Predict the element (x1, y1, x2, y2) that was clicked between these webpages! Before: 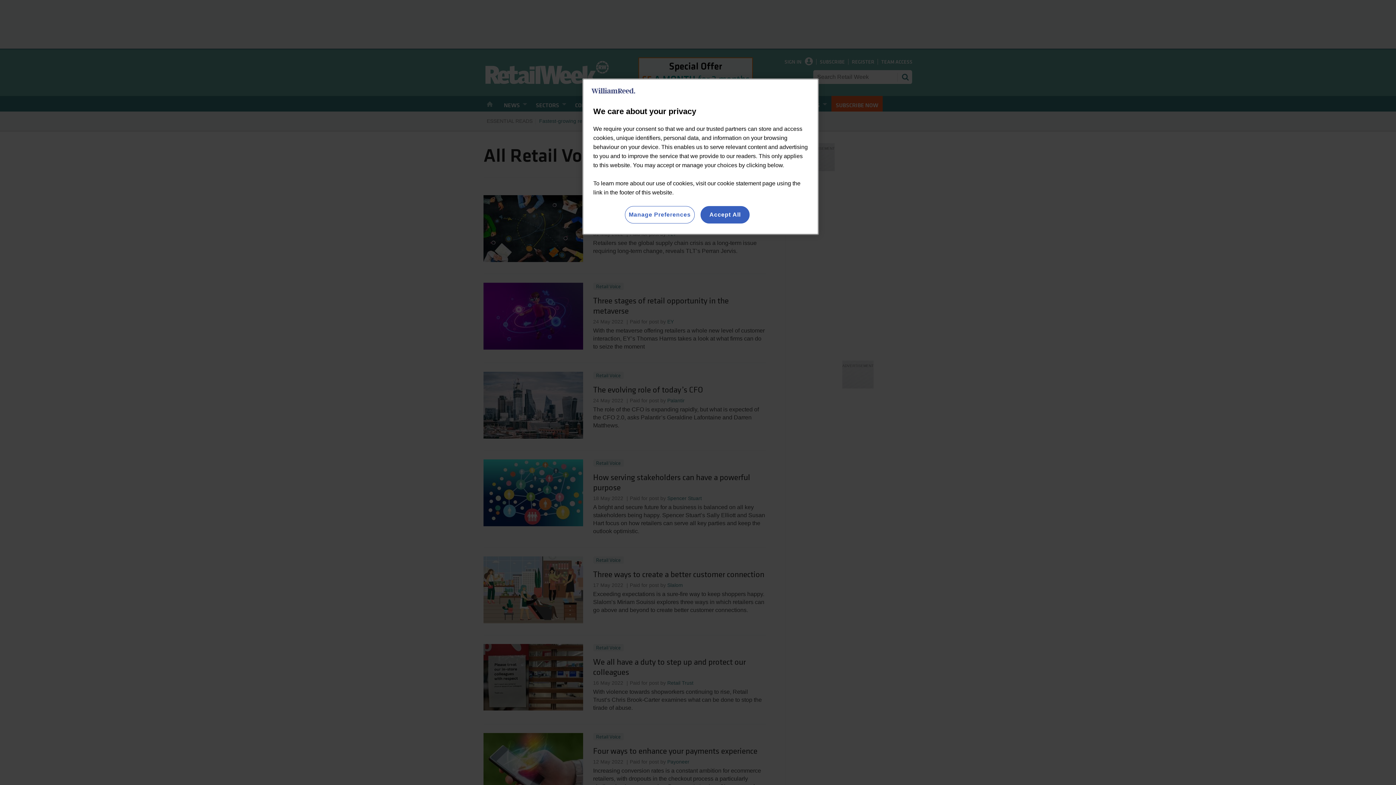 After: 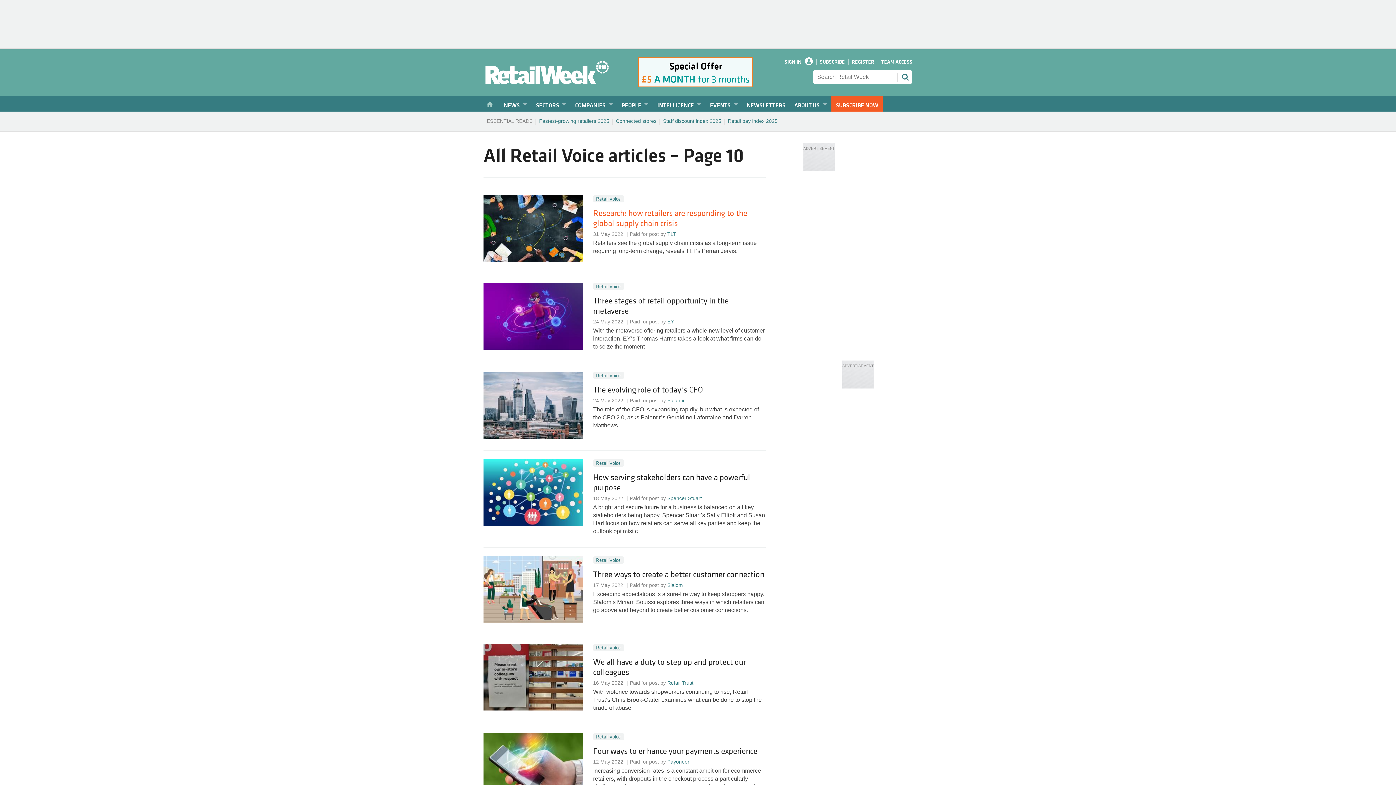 Action: bbox: (700, 206, 749, 223) label: Accept All